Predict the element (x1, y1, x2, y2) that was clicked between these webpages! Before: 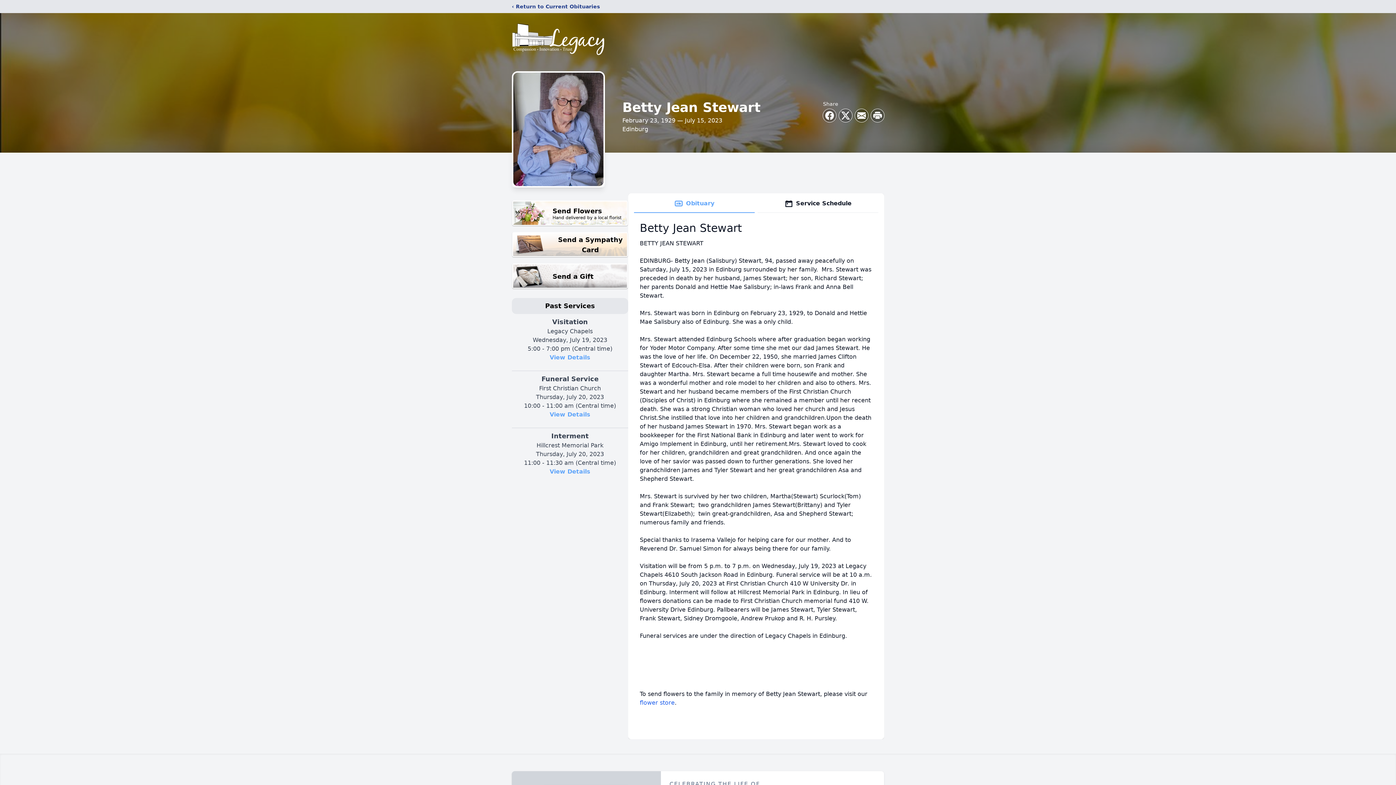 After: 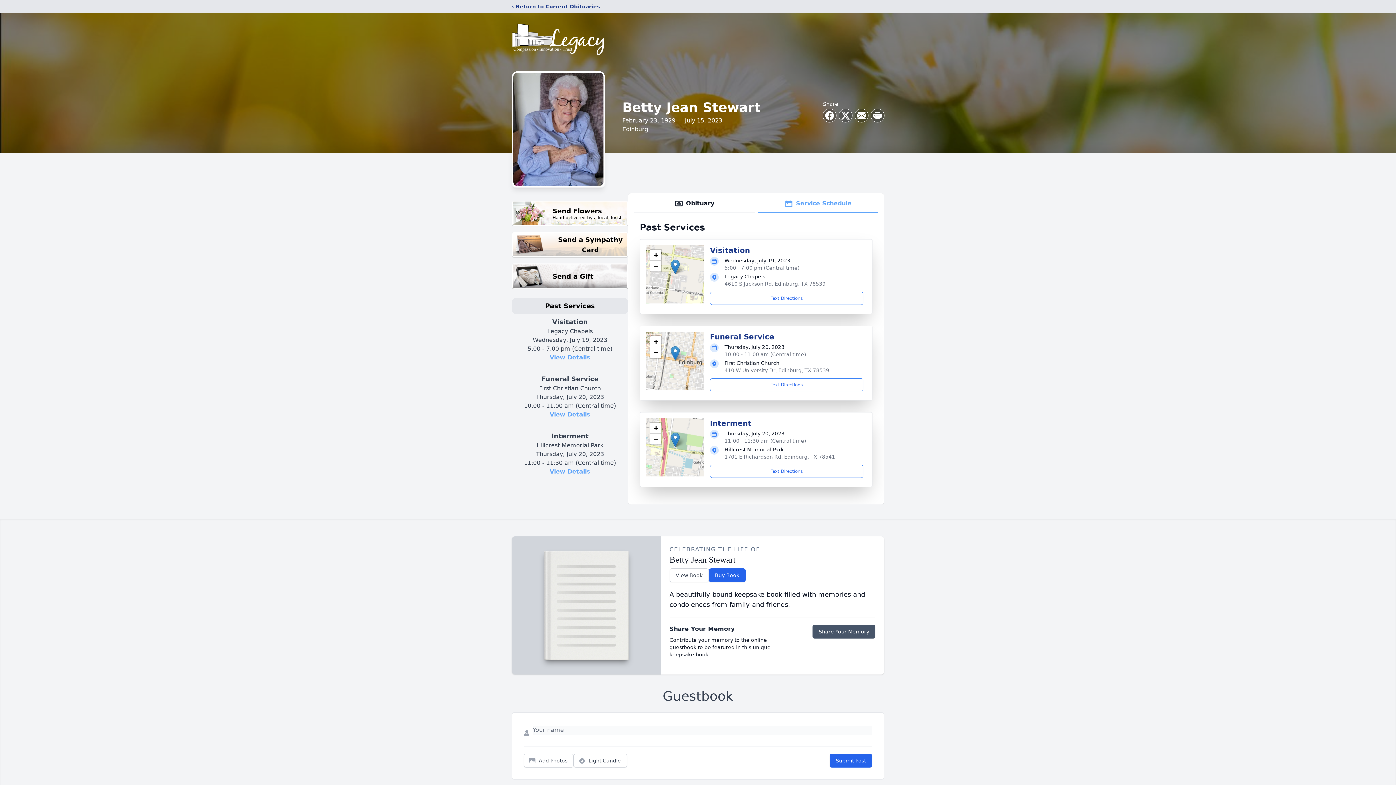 Action: label: Service Schedule bbox: (757, 194, 878, 213)